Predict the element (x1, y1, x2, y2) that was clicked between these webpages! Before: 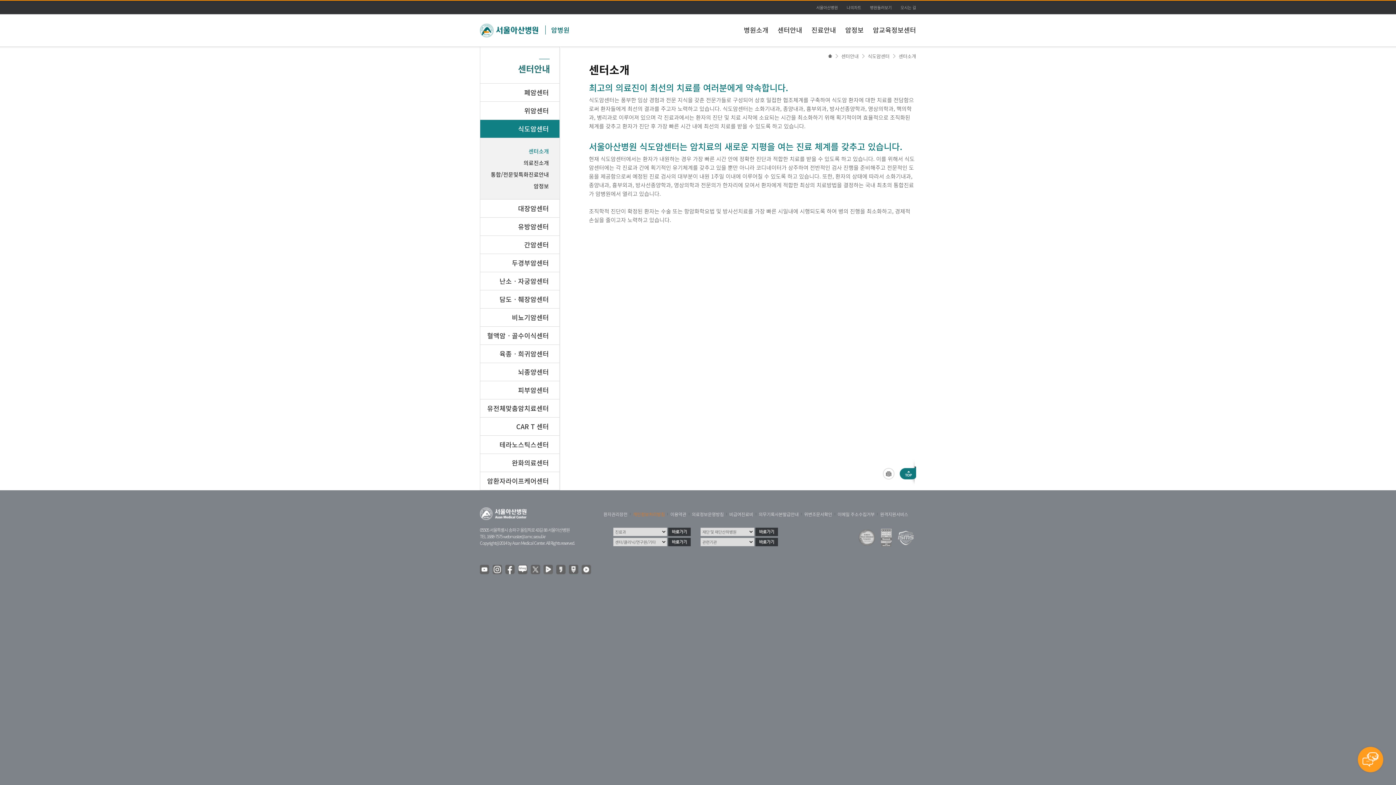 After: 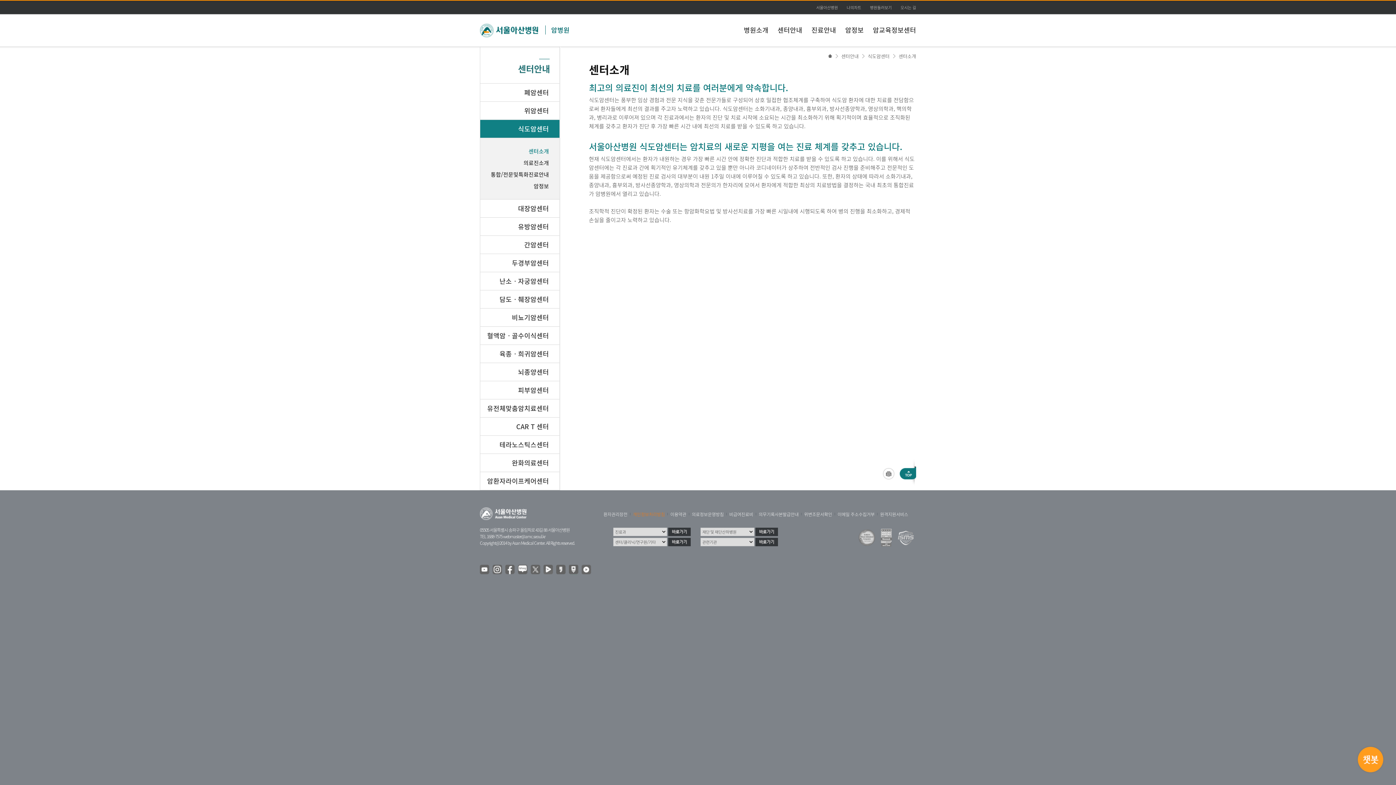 Action: bbox: (755, 537, 778, 545)